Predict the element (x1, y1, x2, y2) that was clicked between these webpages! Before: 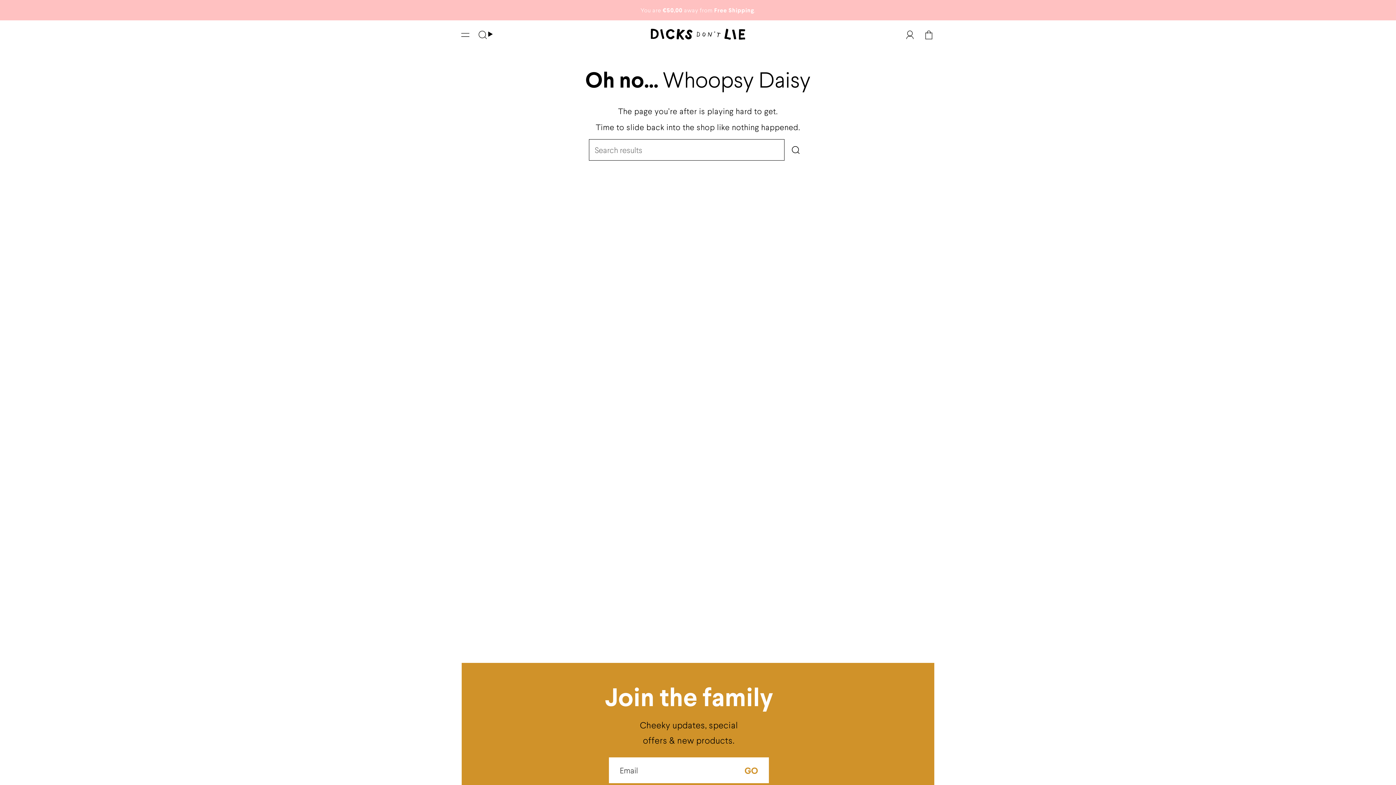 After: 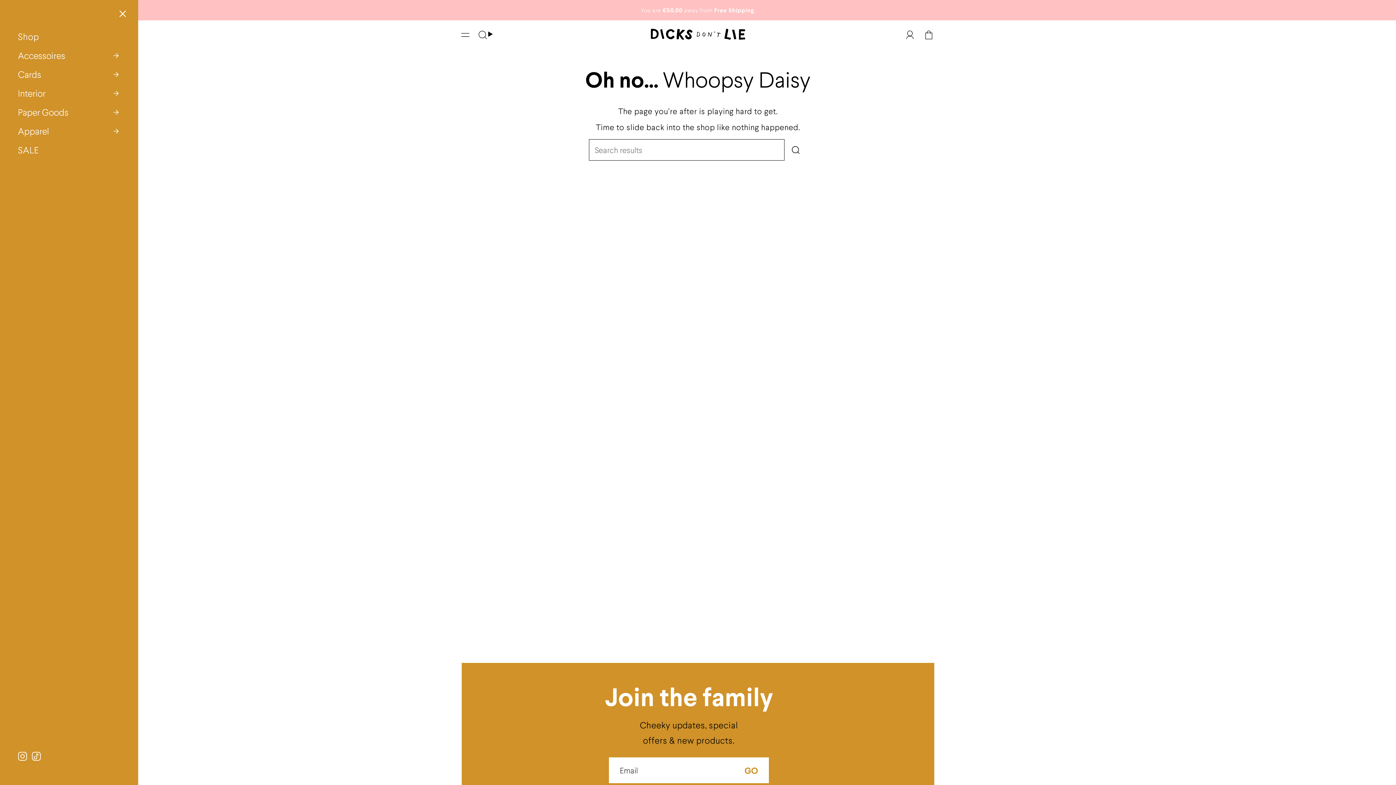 Action: label: Show menu bbox: (458, 25, 472, 42)